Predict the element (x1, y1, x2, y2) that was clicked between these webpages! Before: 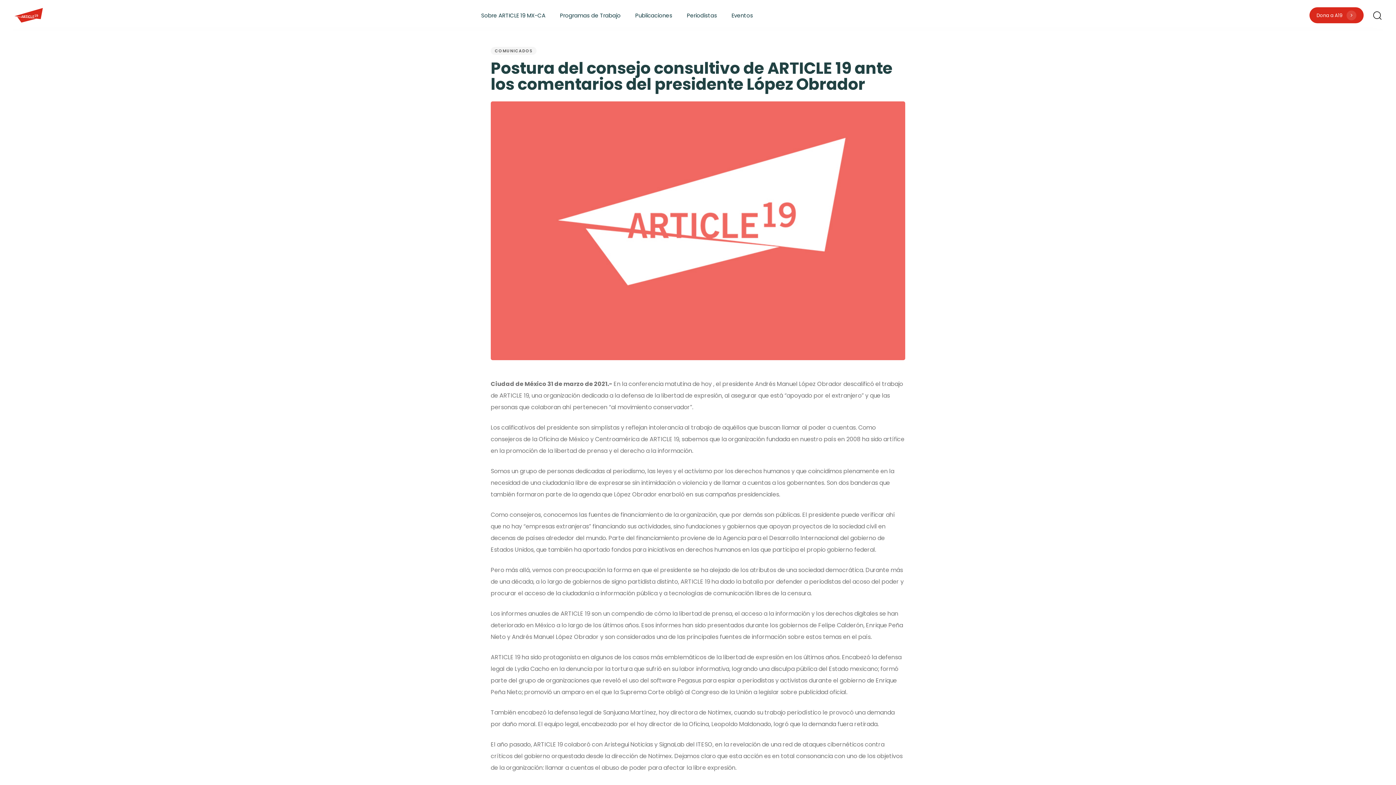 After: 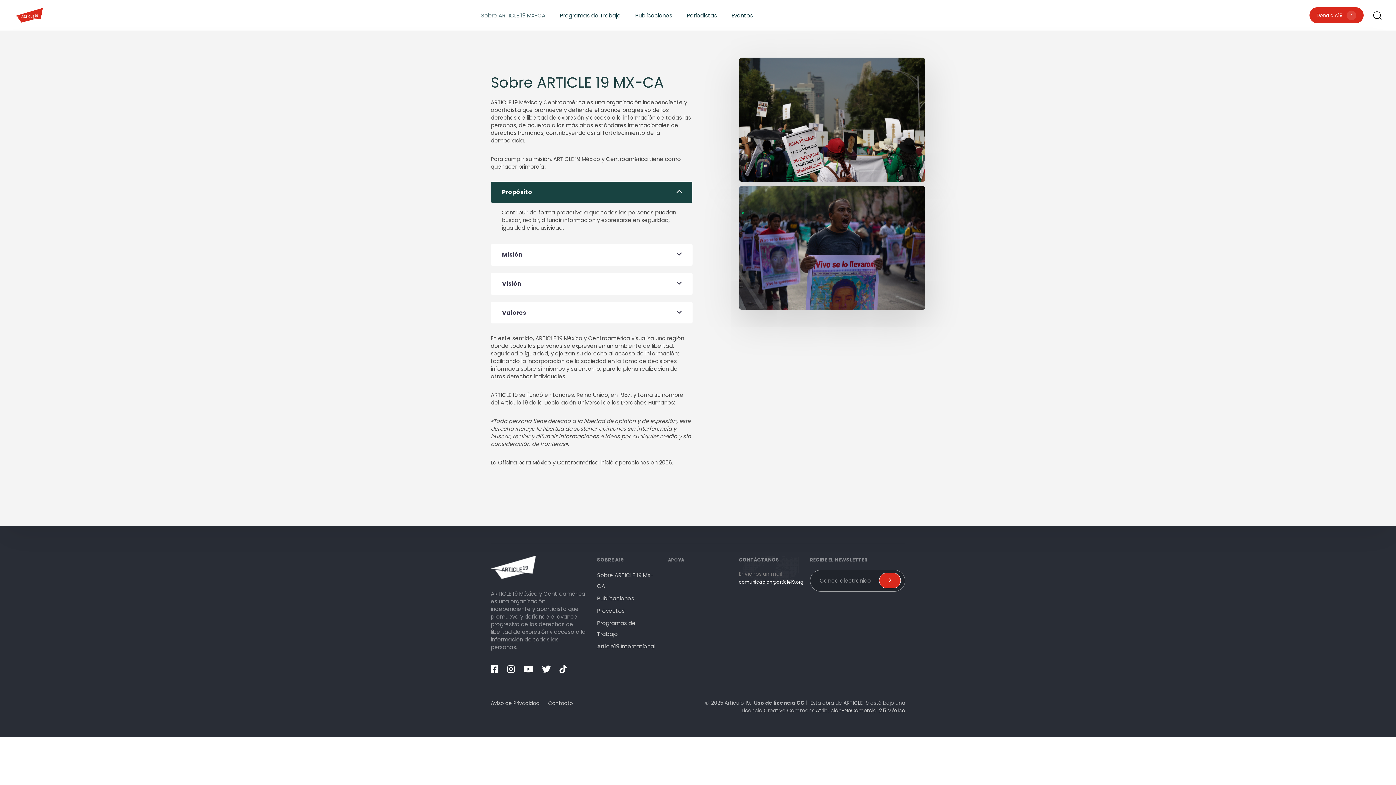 Action: bbox: (473, 1, 552, 28) label: Sobre ARTICLE 19 MX-CA